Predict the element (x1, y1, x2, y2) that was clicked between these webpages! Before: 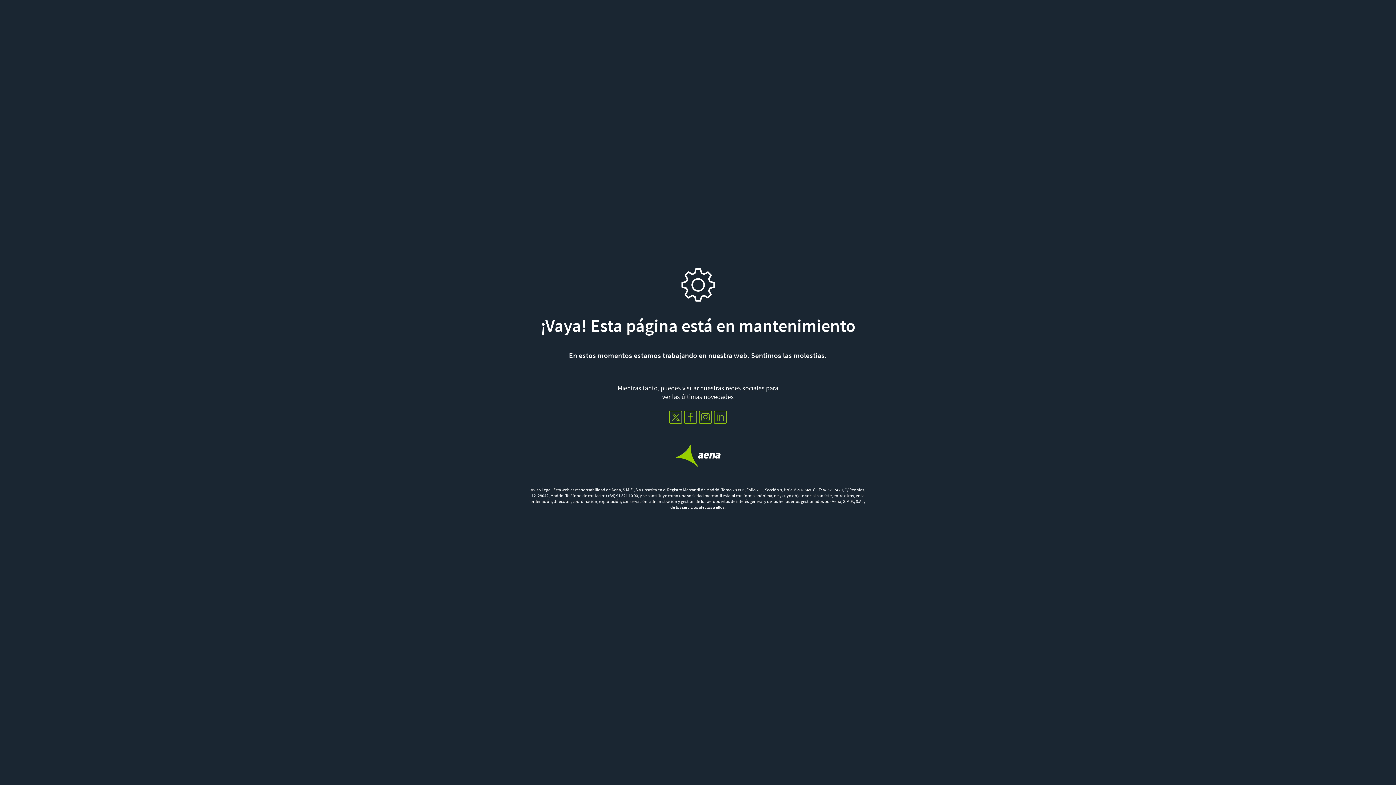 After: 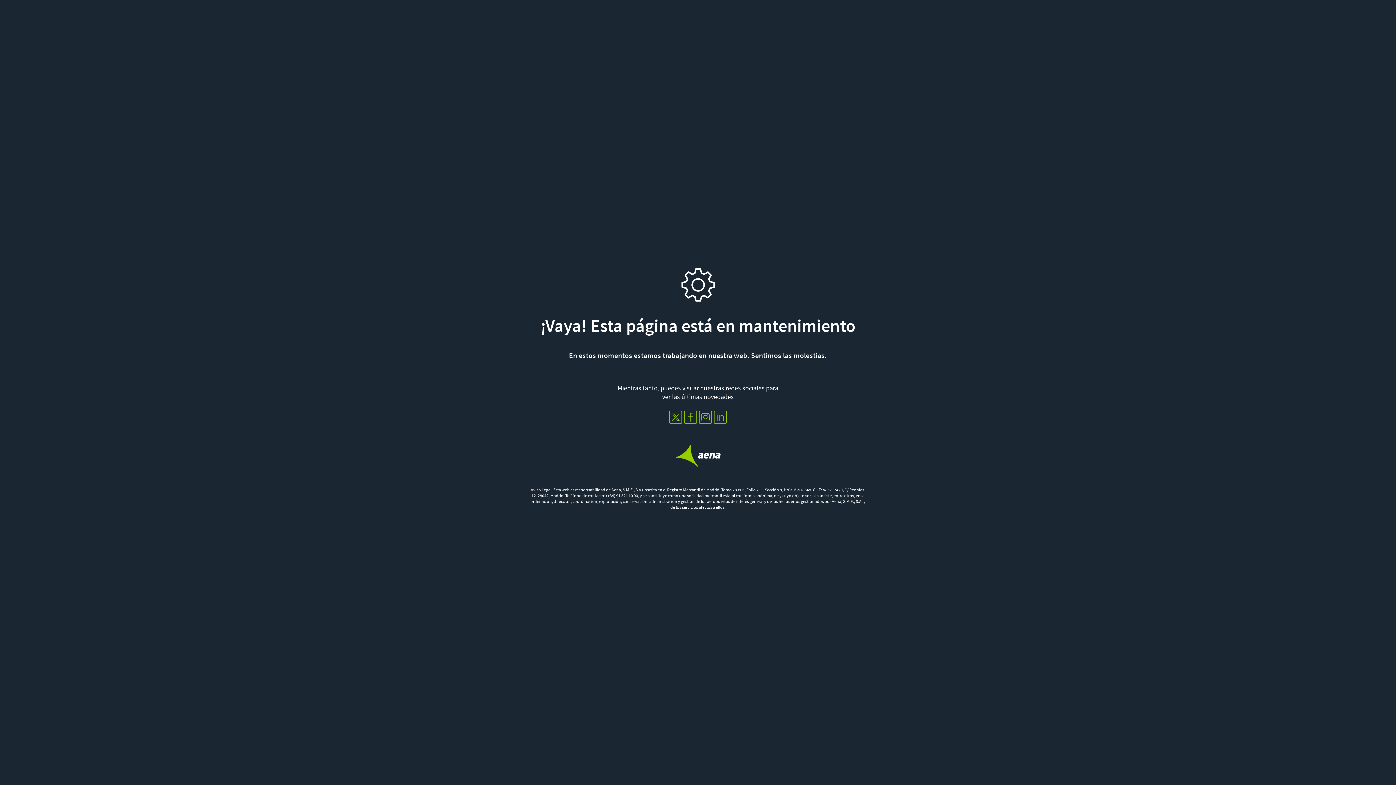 Action: bbox: (713, 410, 728, 424)